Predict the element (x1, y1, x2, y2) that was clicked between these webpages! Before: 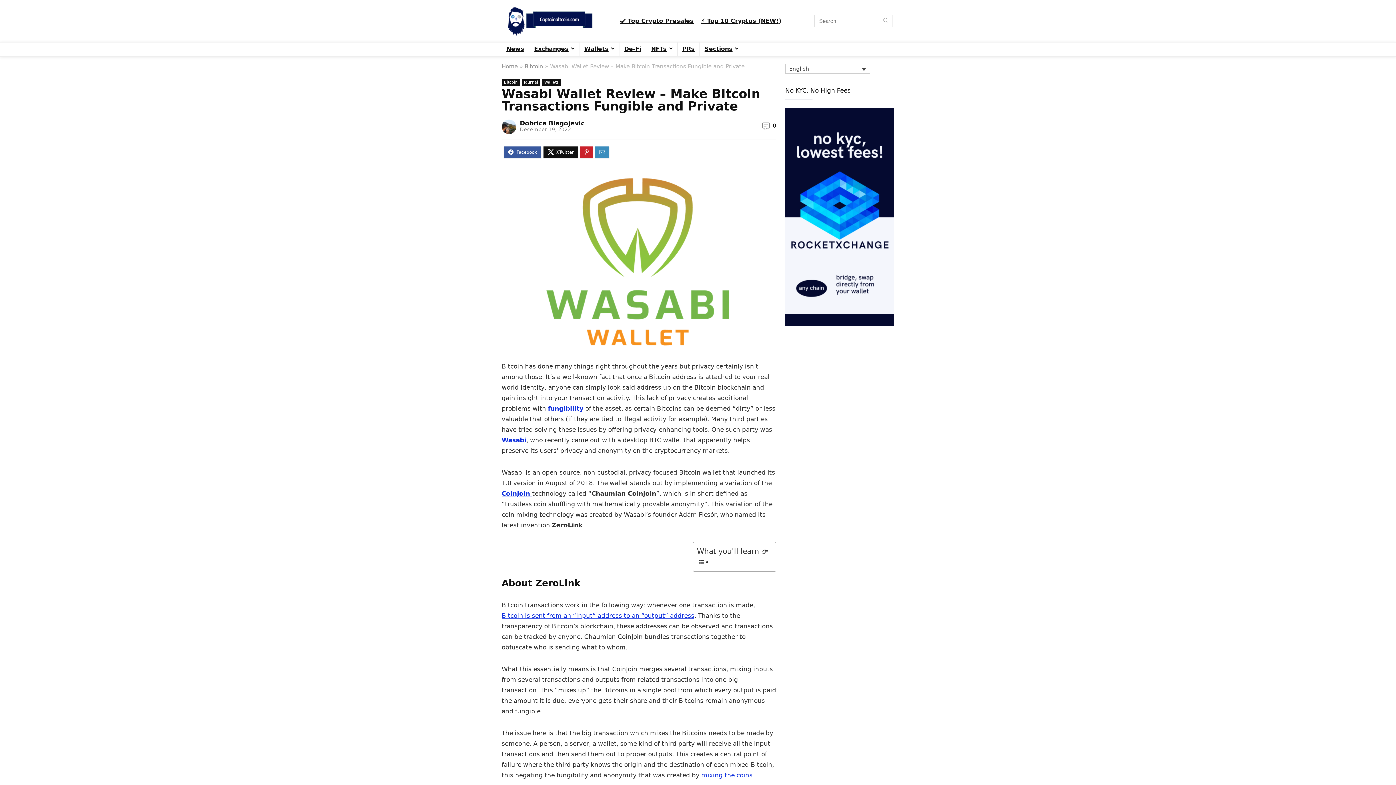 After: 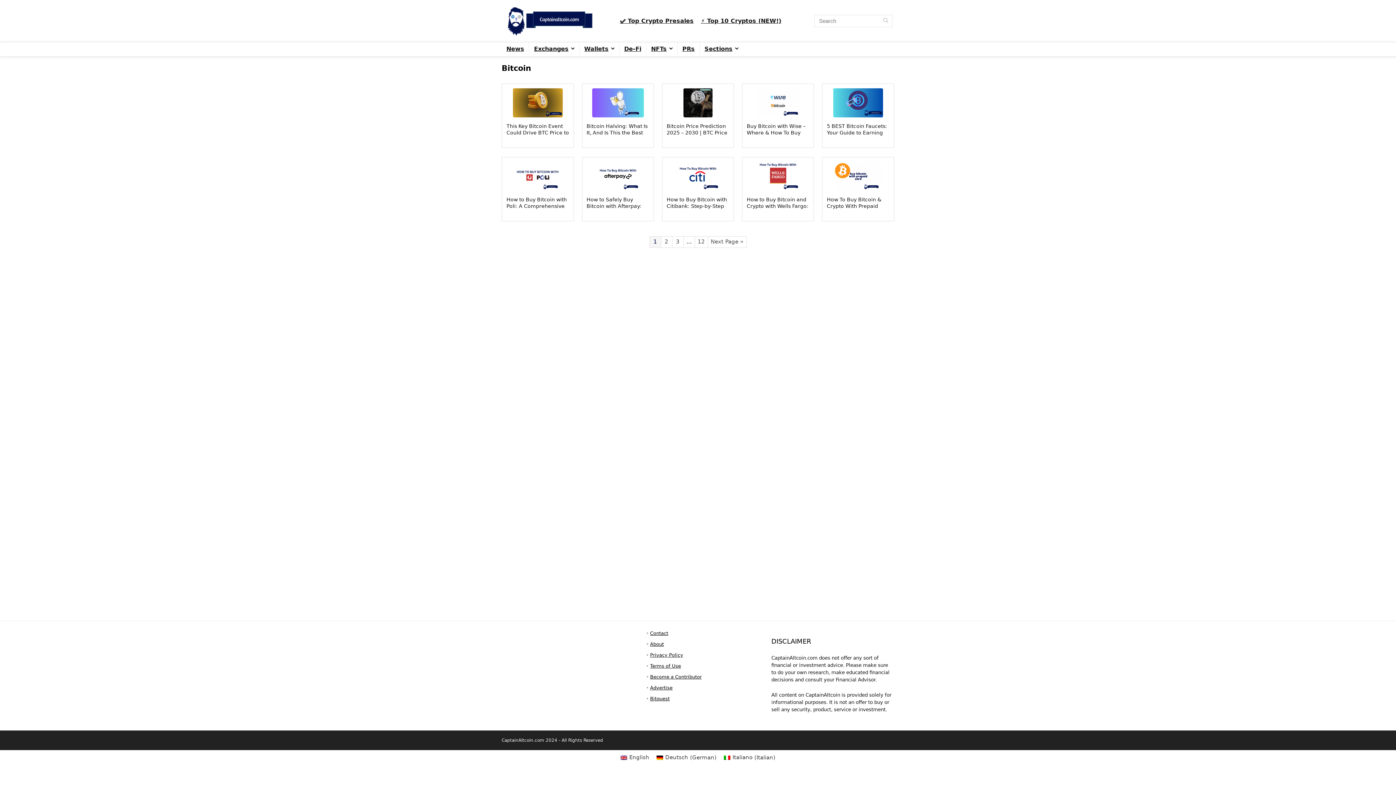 Action: label: Bitcoin bbox: (501, 79, 520, 85)